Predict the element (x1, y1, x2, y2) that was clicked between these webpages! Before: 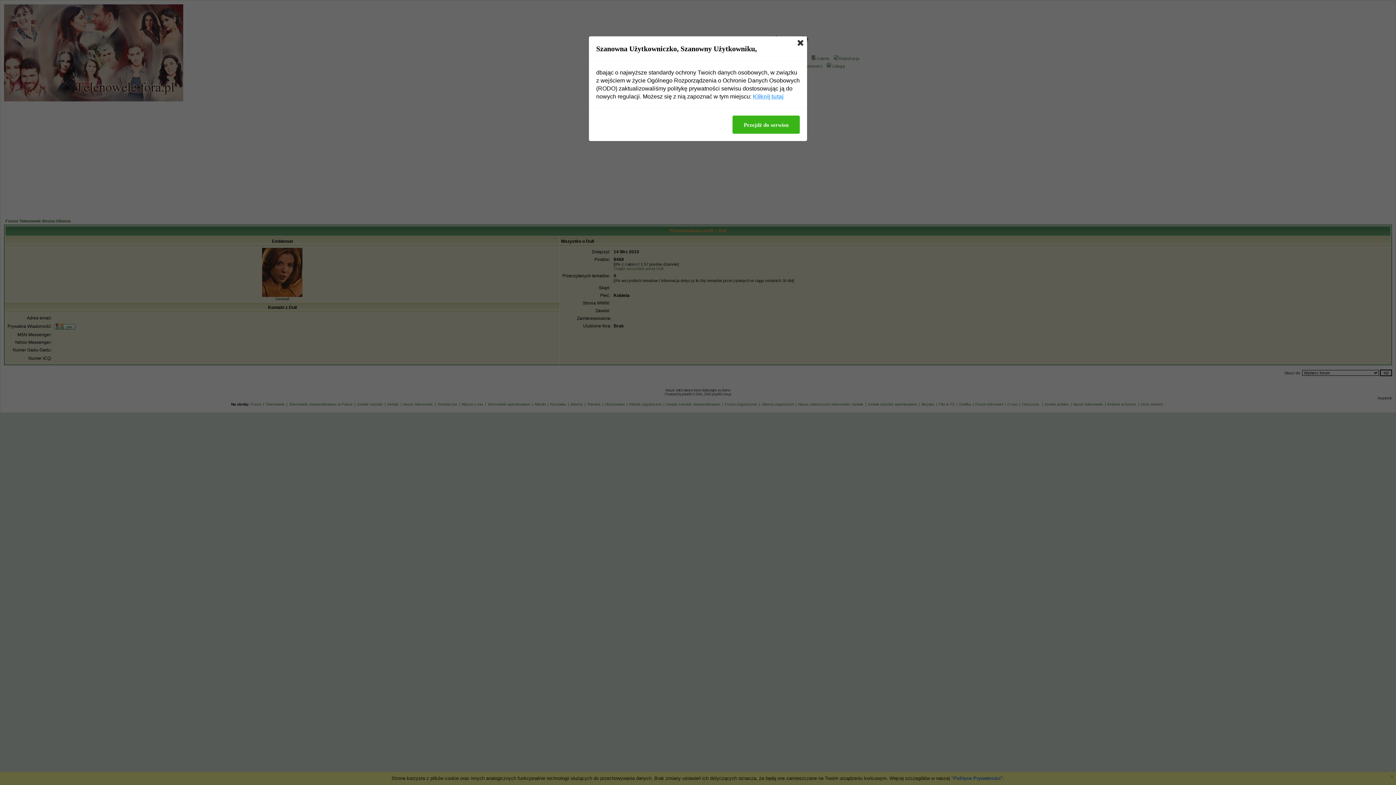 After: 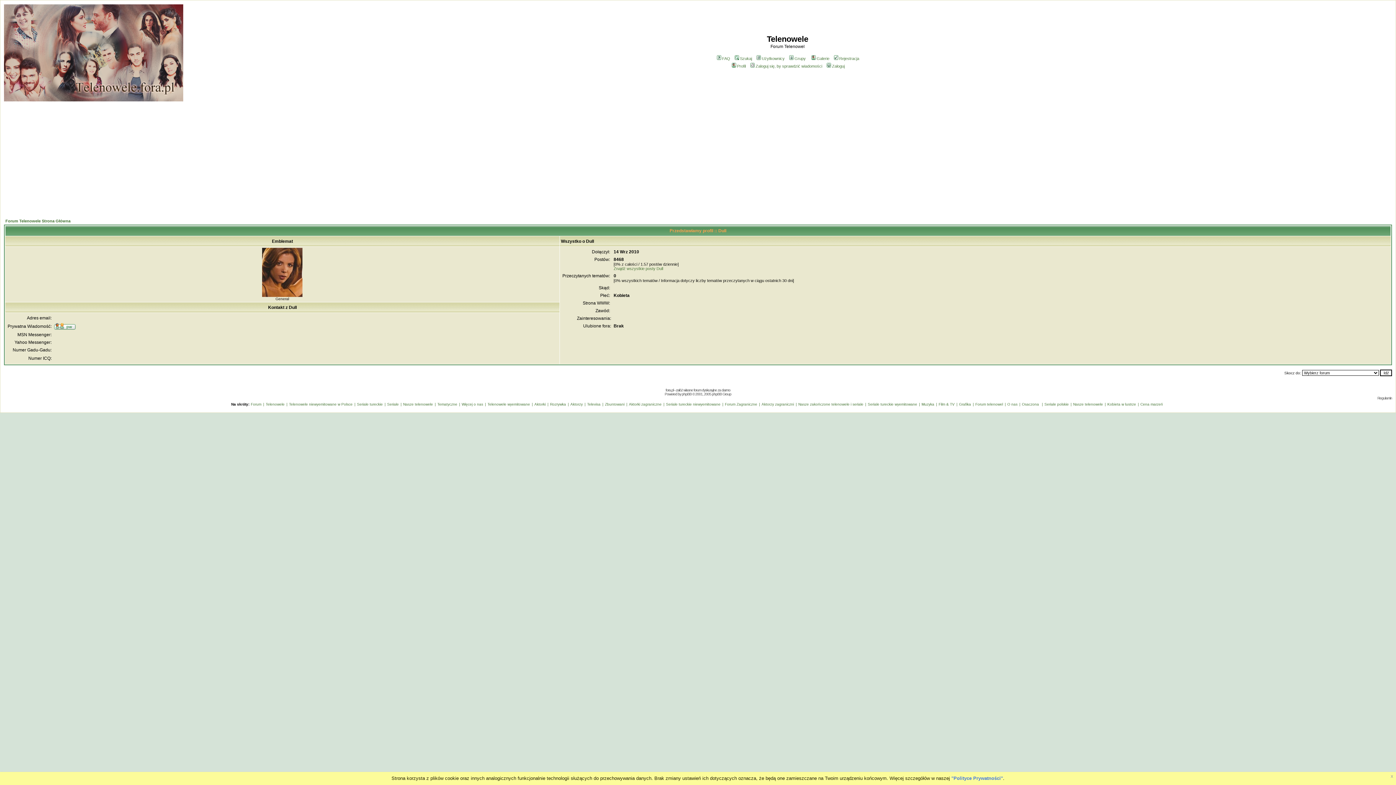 Action: label: Przejdź do serwisu bbox: (732, 115, 800, 133)